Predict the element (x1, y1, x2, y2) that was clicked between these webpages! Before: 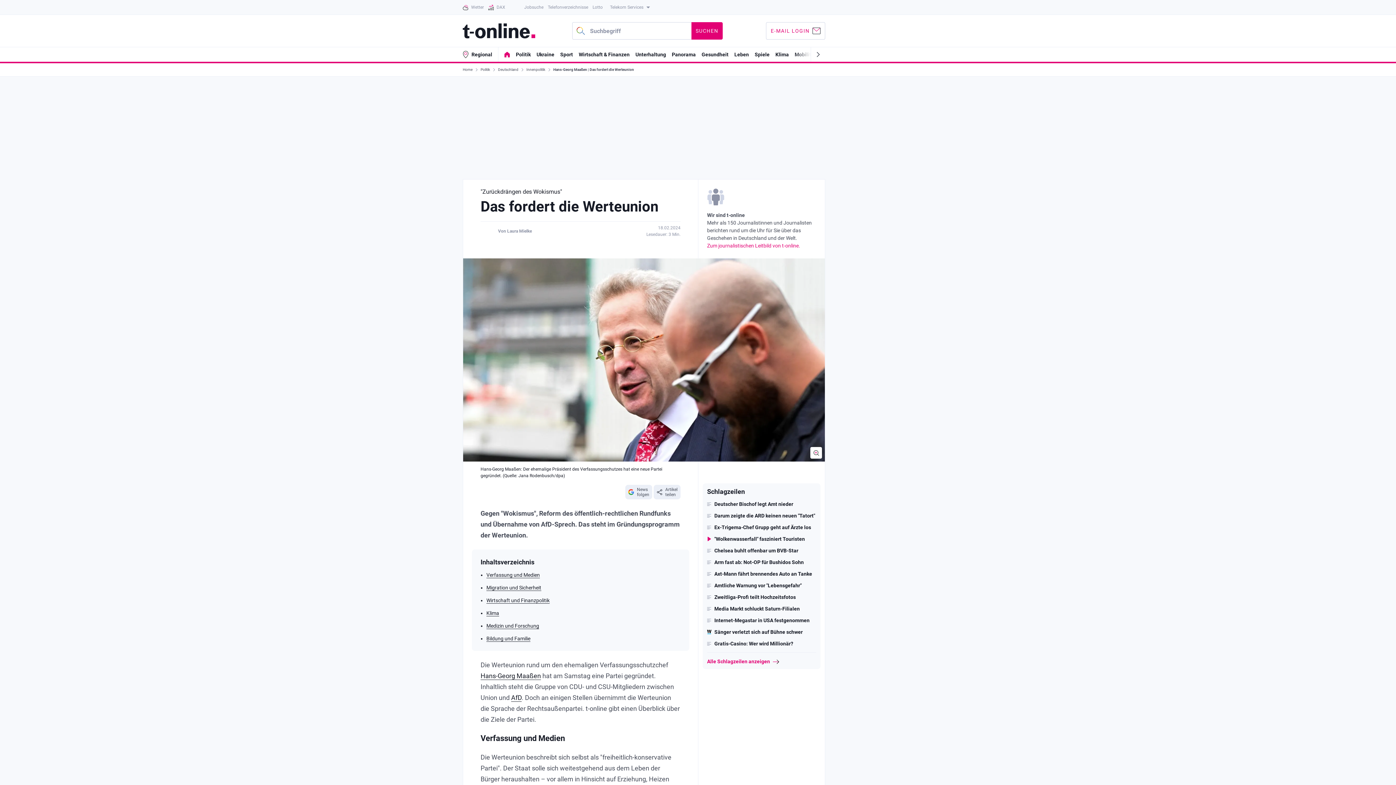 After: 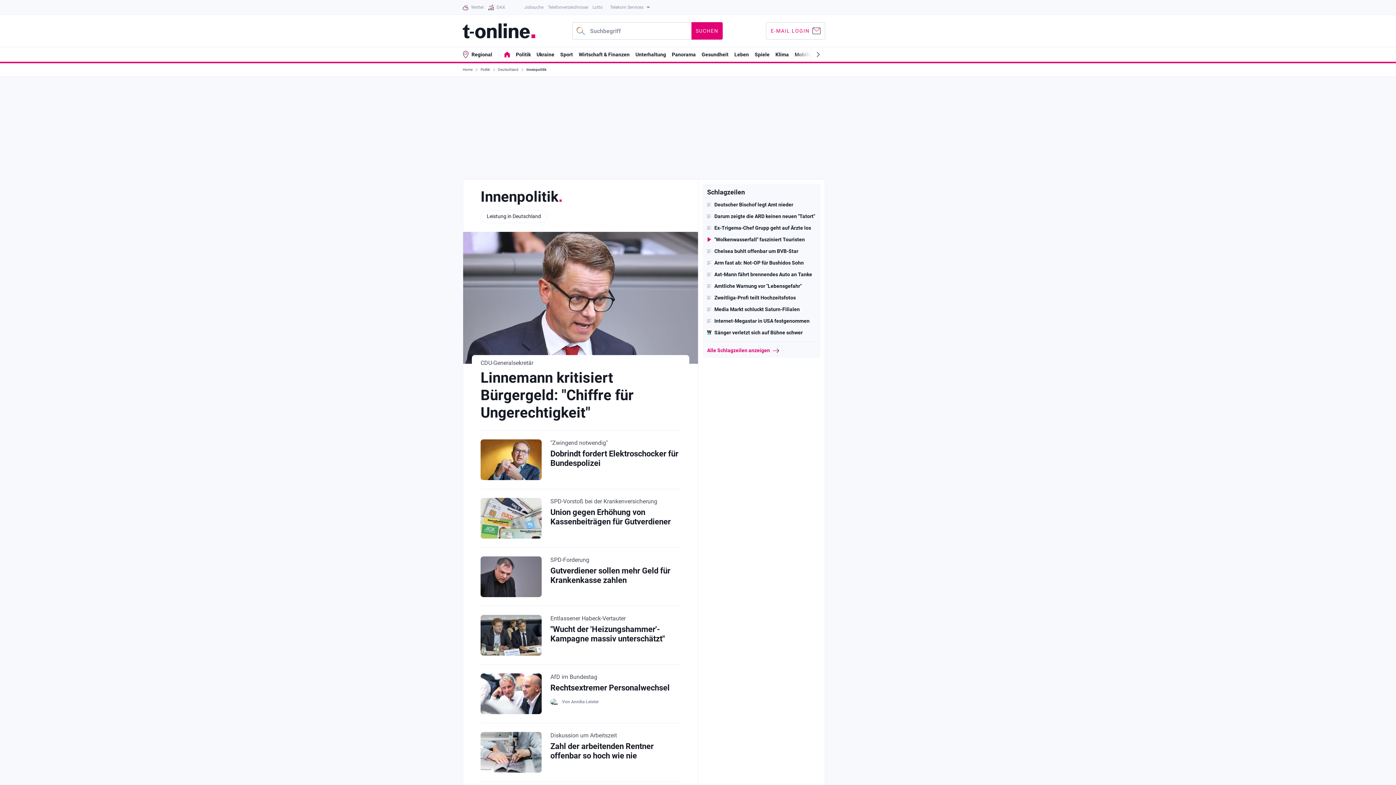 Action: bbox: (526, 63, 547, 76) label: Innenpolitik